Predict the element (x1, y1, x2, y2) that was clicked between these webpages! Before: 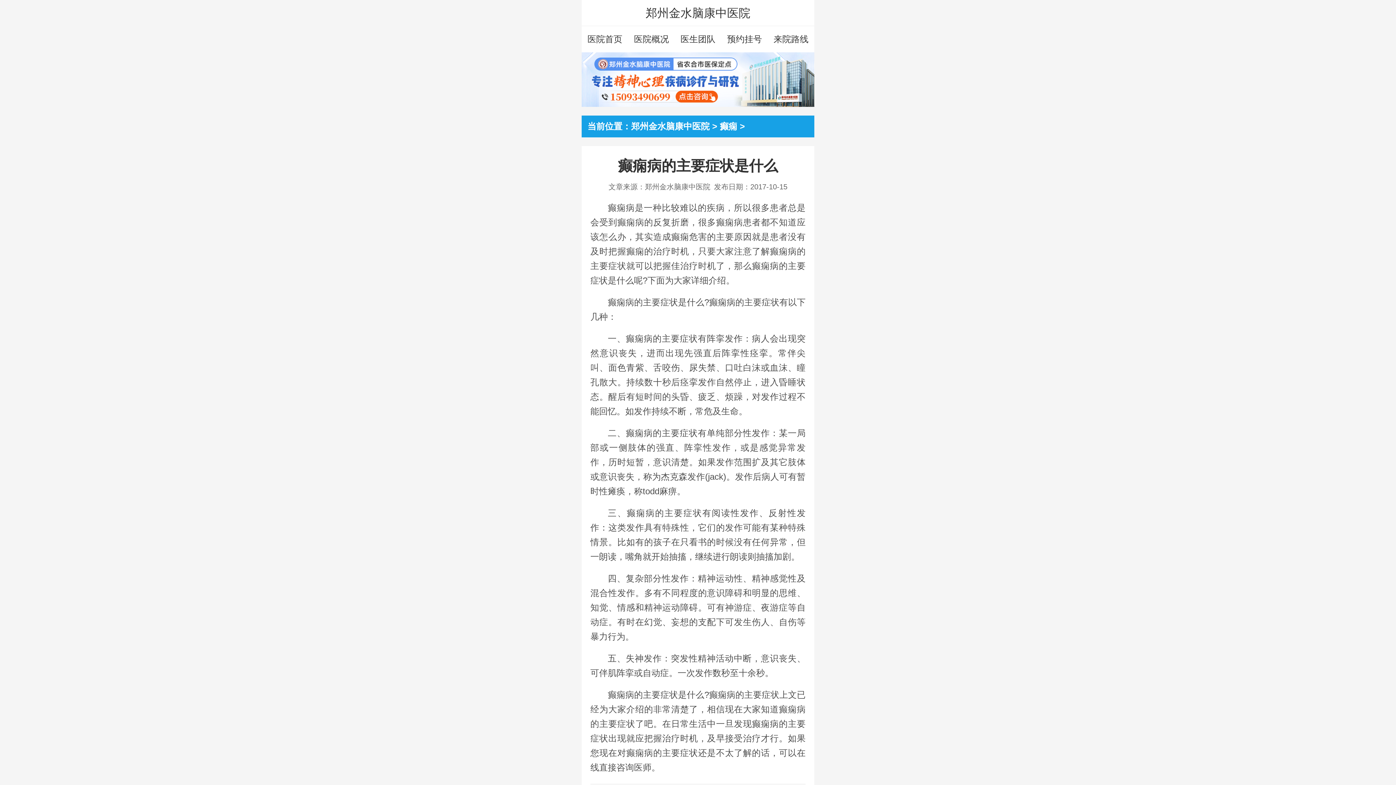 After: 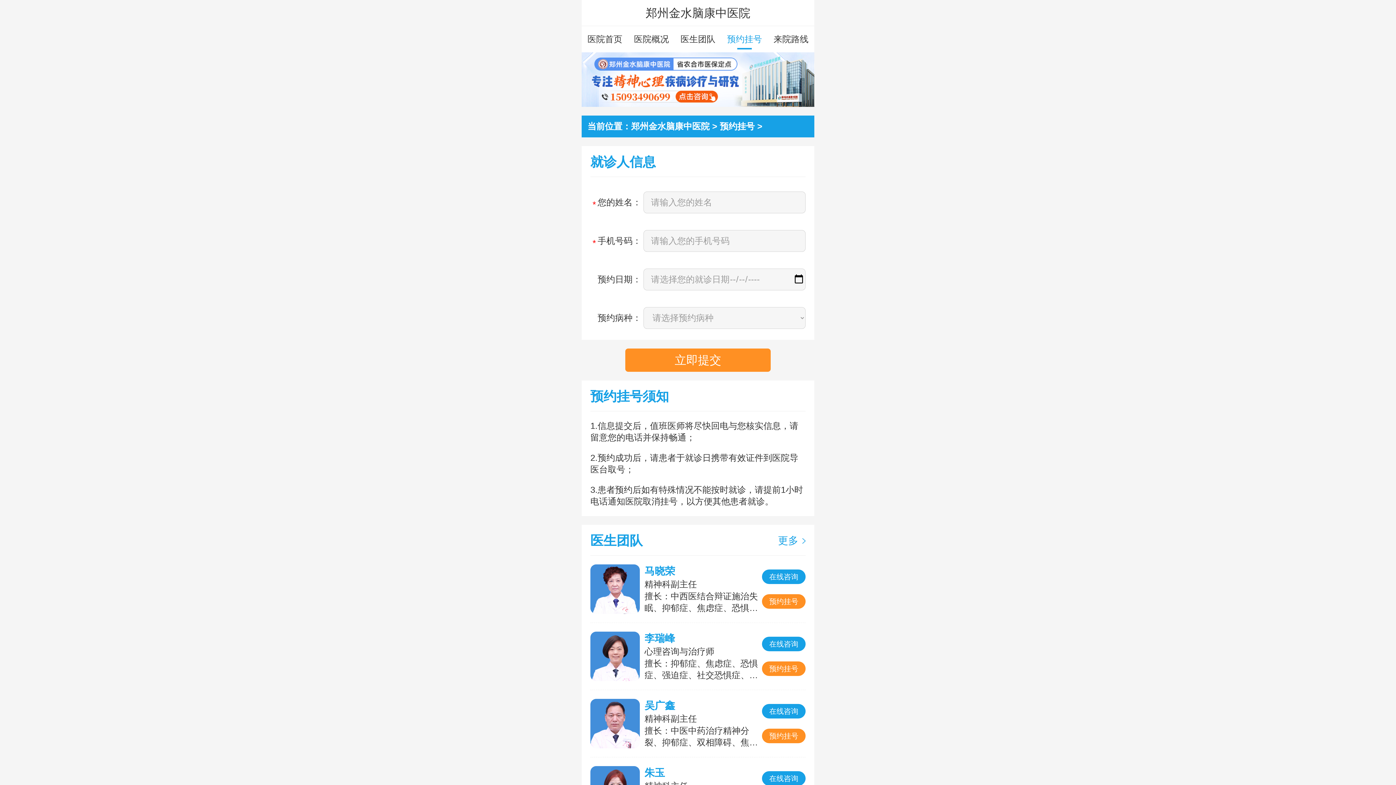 Action: bbox: (727, 26, 762, 52) label: 预约挂号